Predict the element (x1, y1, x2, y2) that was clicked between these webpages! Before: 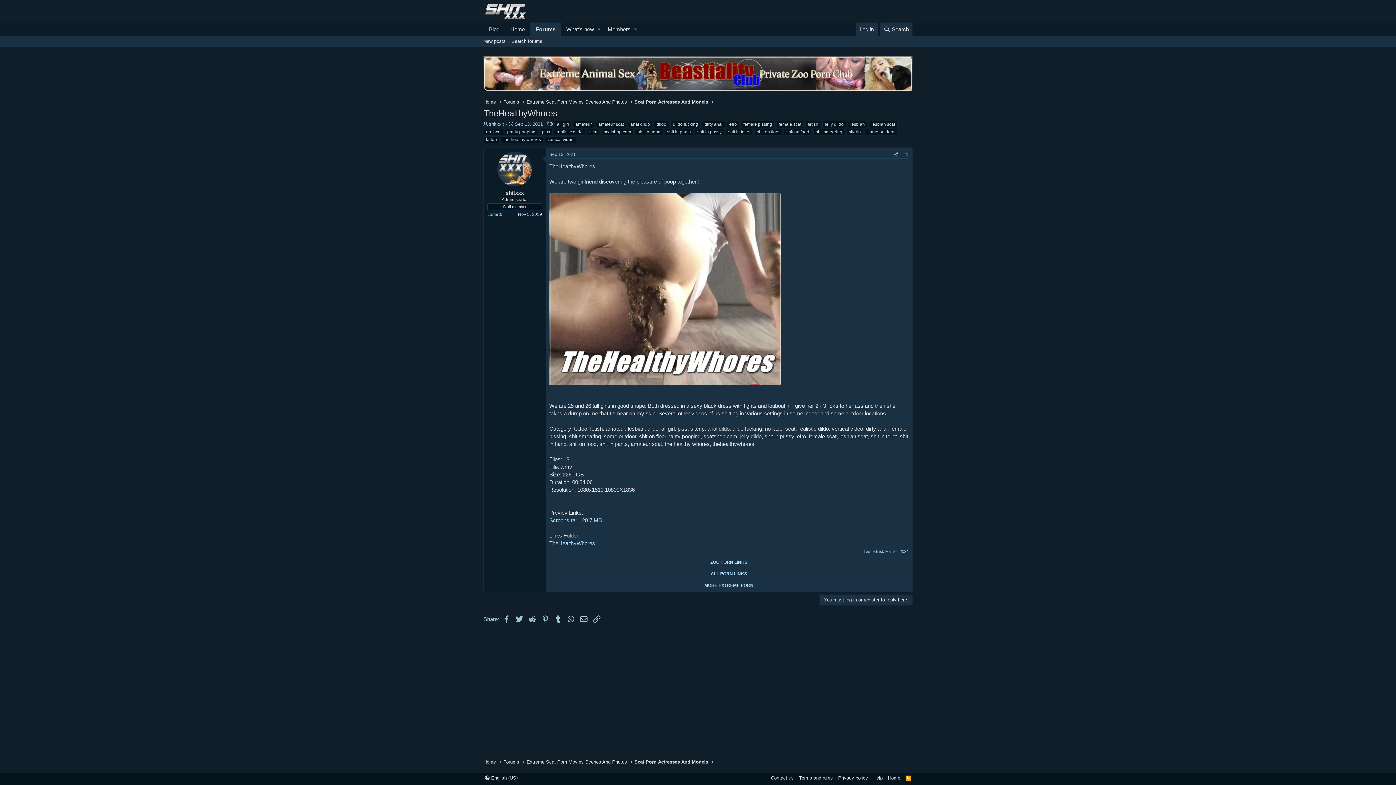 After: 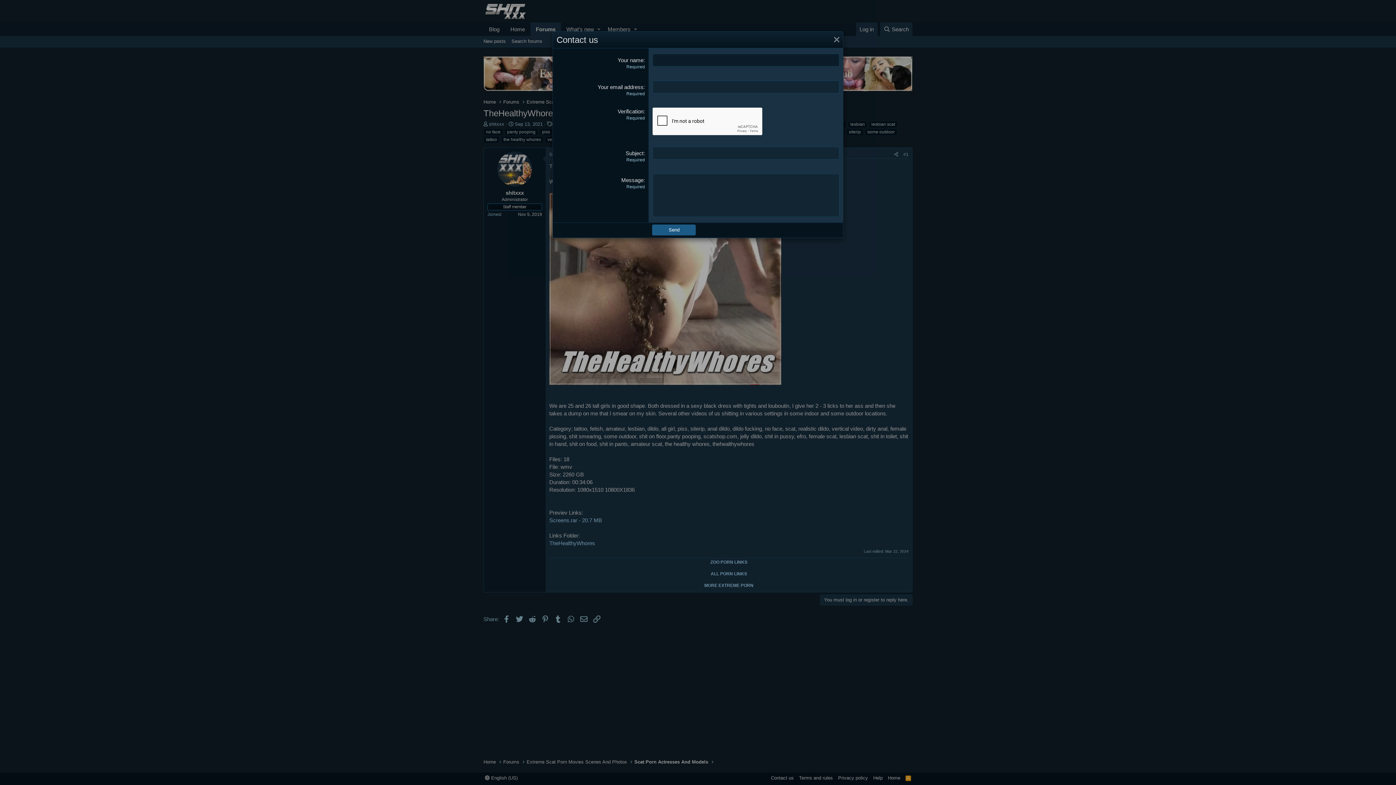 Action: label: Contact us bbox: (769, 774, 795, 781)